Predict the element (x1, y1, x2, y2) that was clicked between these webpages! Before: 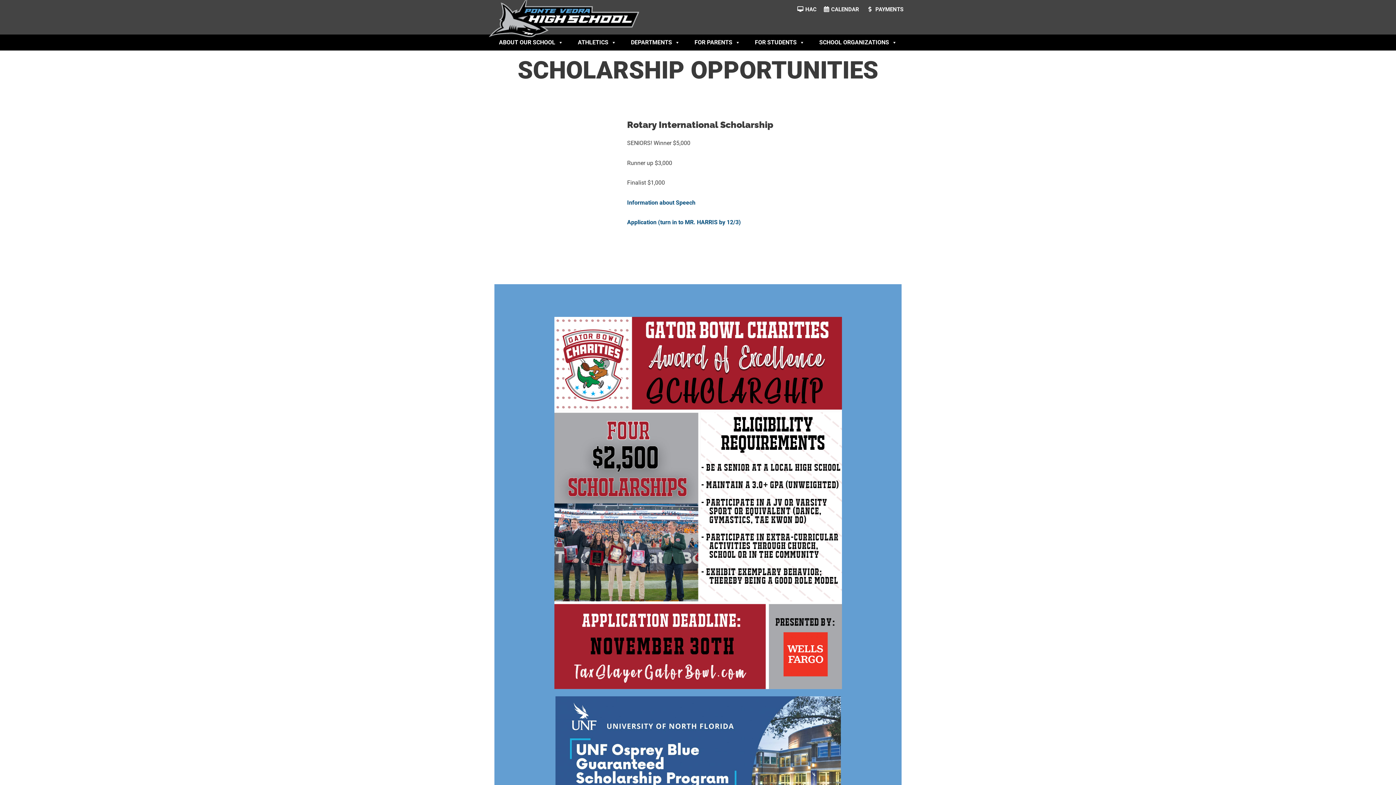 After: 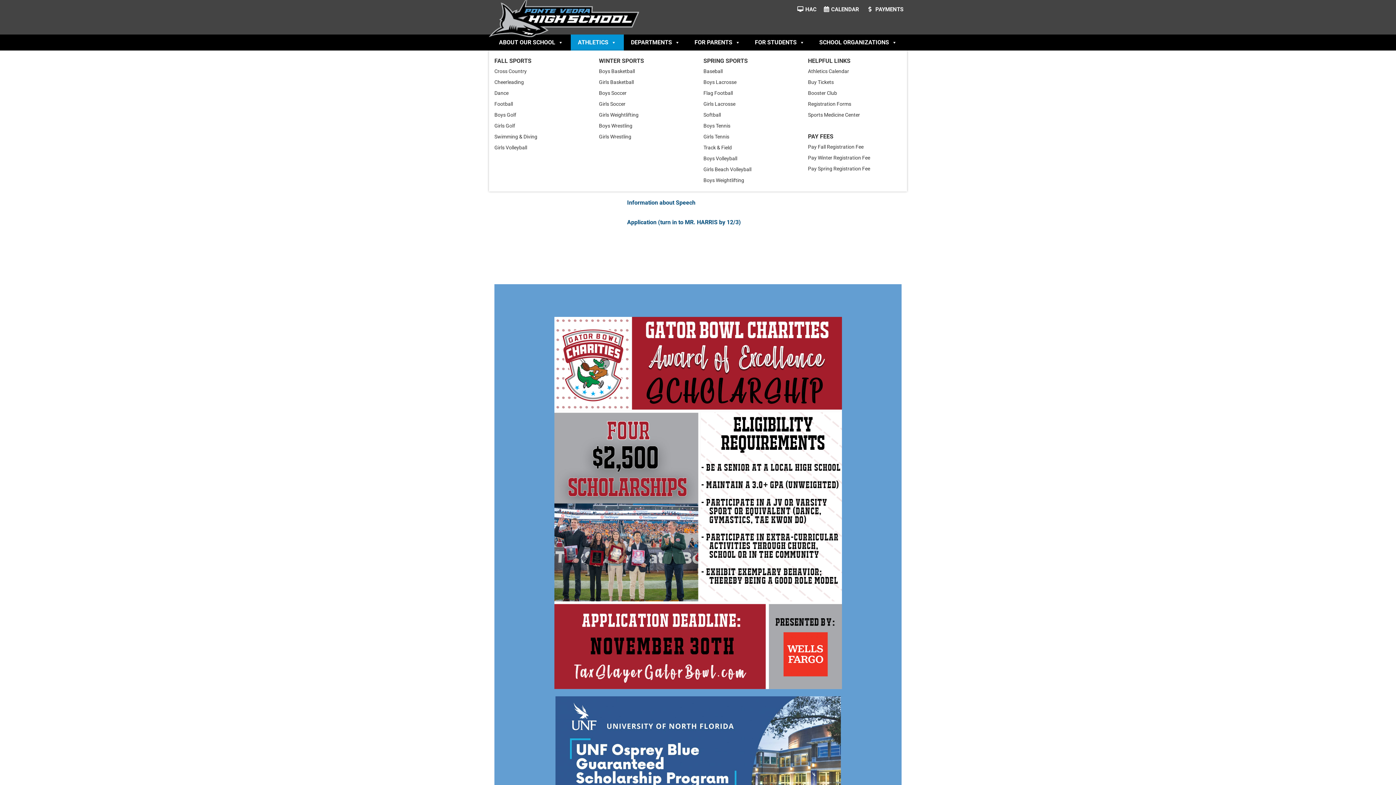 Action: label: ATHLETICS bbox: (570, 34, 623, 50)